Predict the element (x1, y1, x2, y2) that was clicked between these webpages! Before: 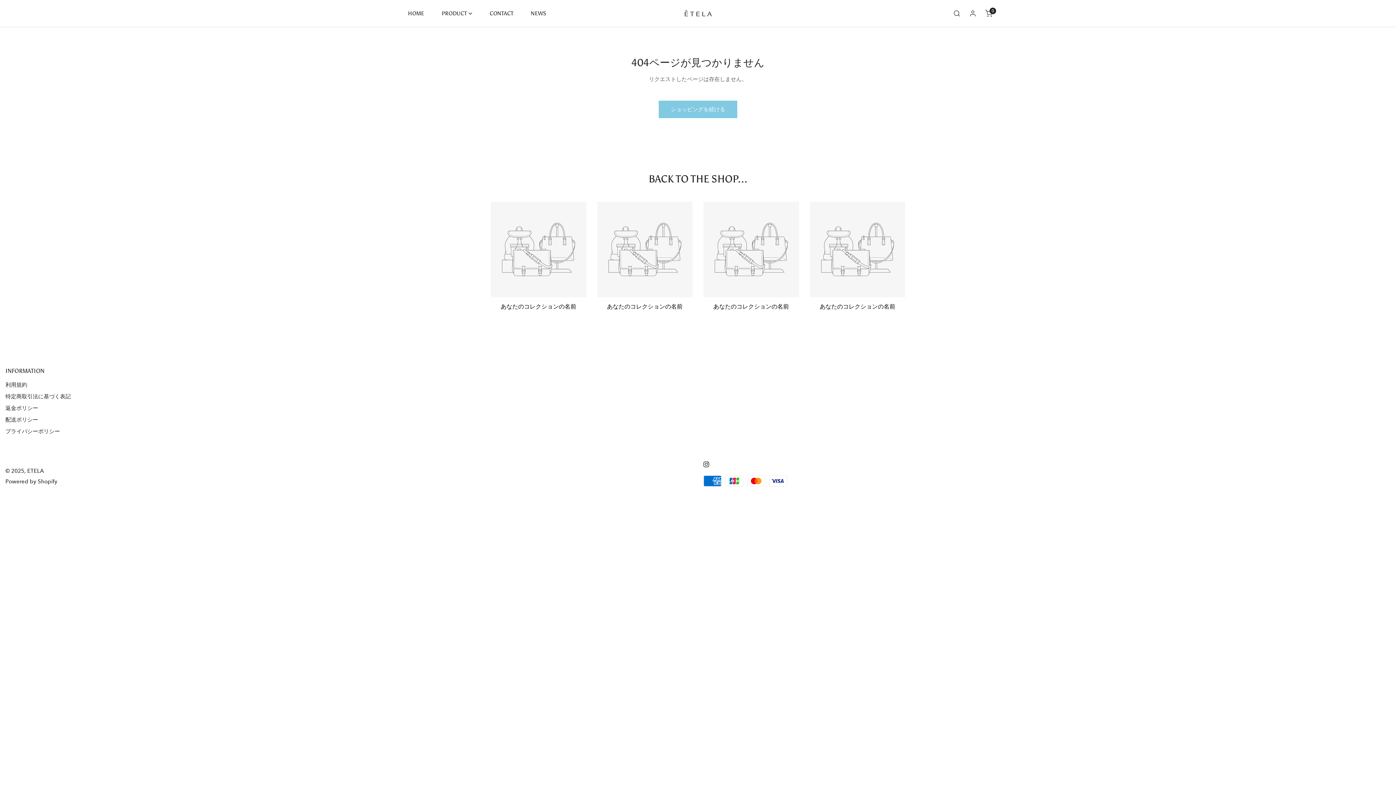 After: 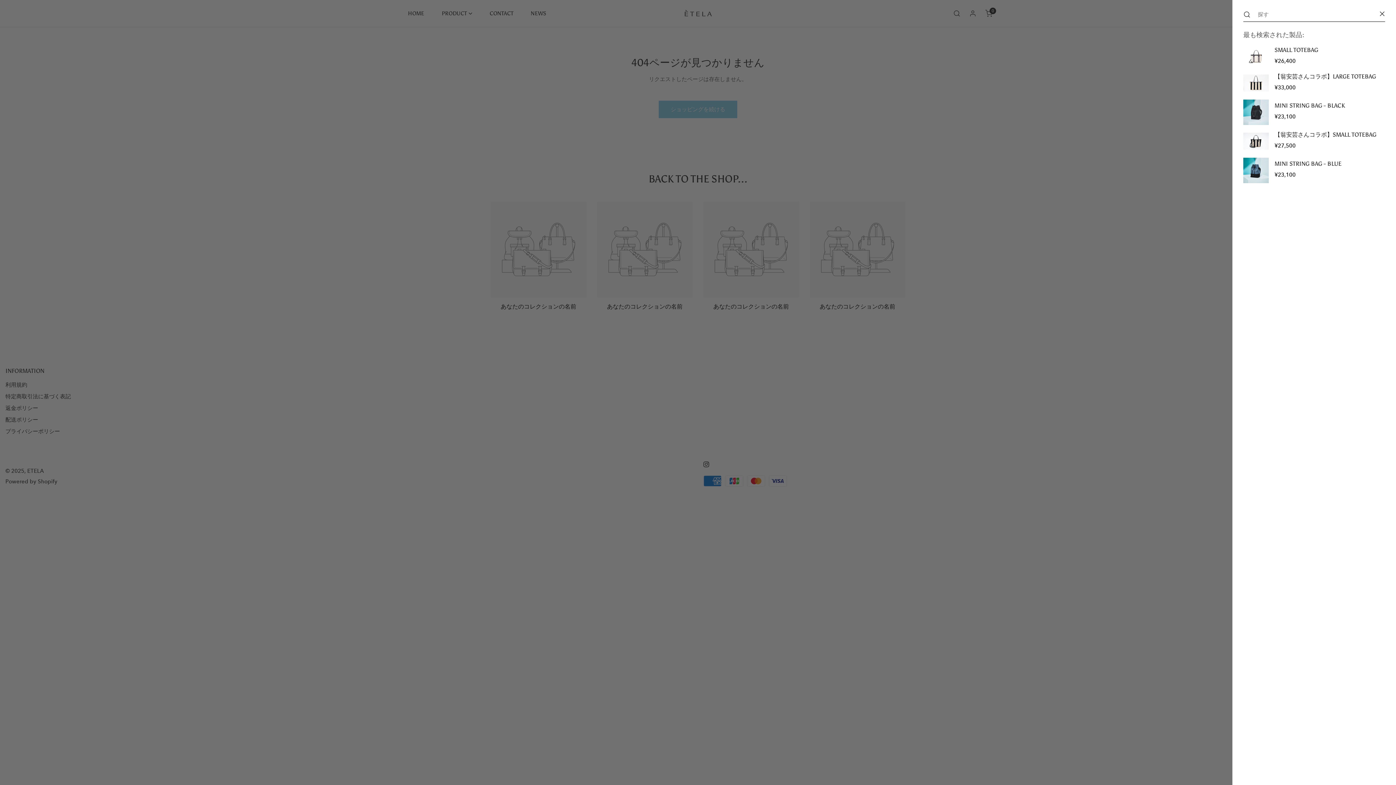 Action: label: 探す bbox: (949, 5, 965, 21)